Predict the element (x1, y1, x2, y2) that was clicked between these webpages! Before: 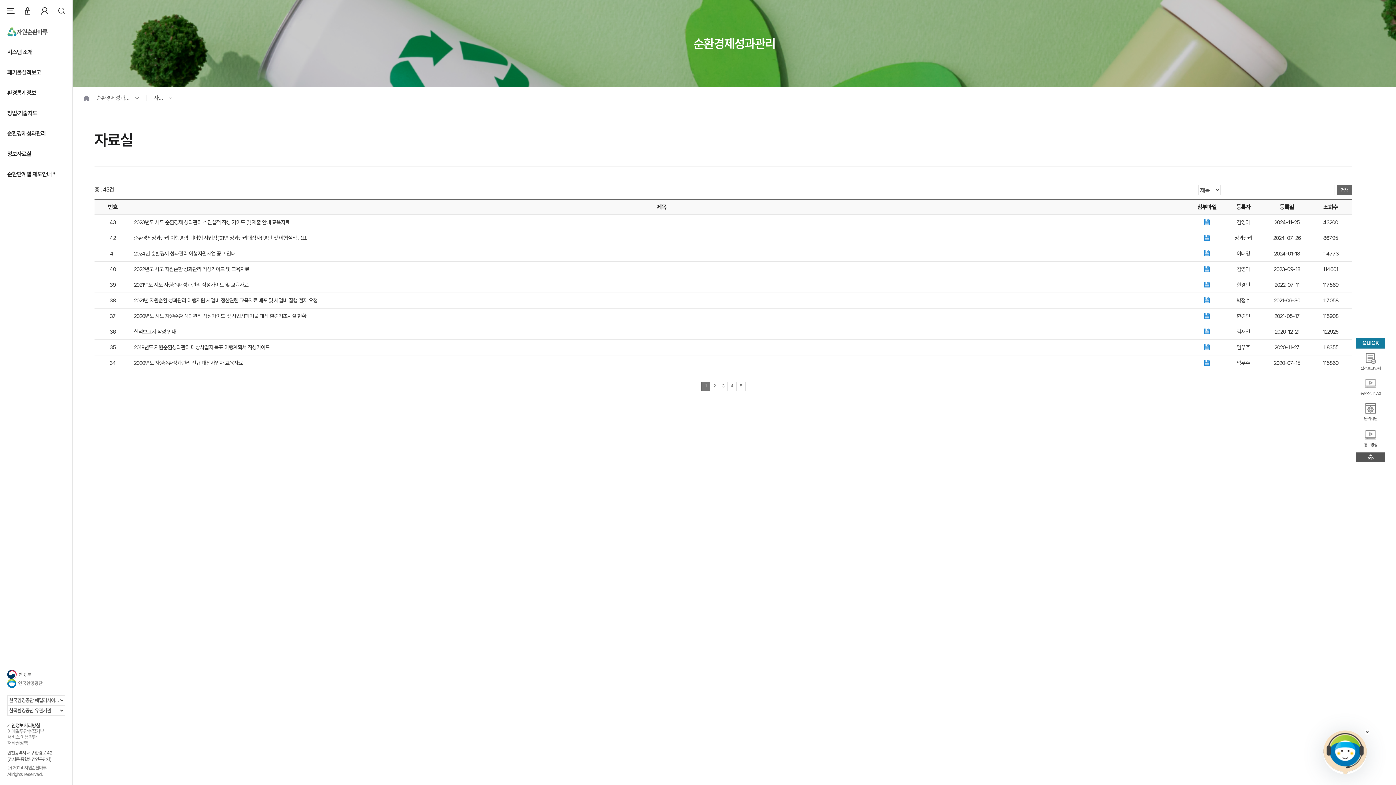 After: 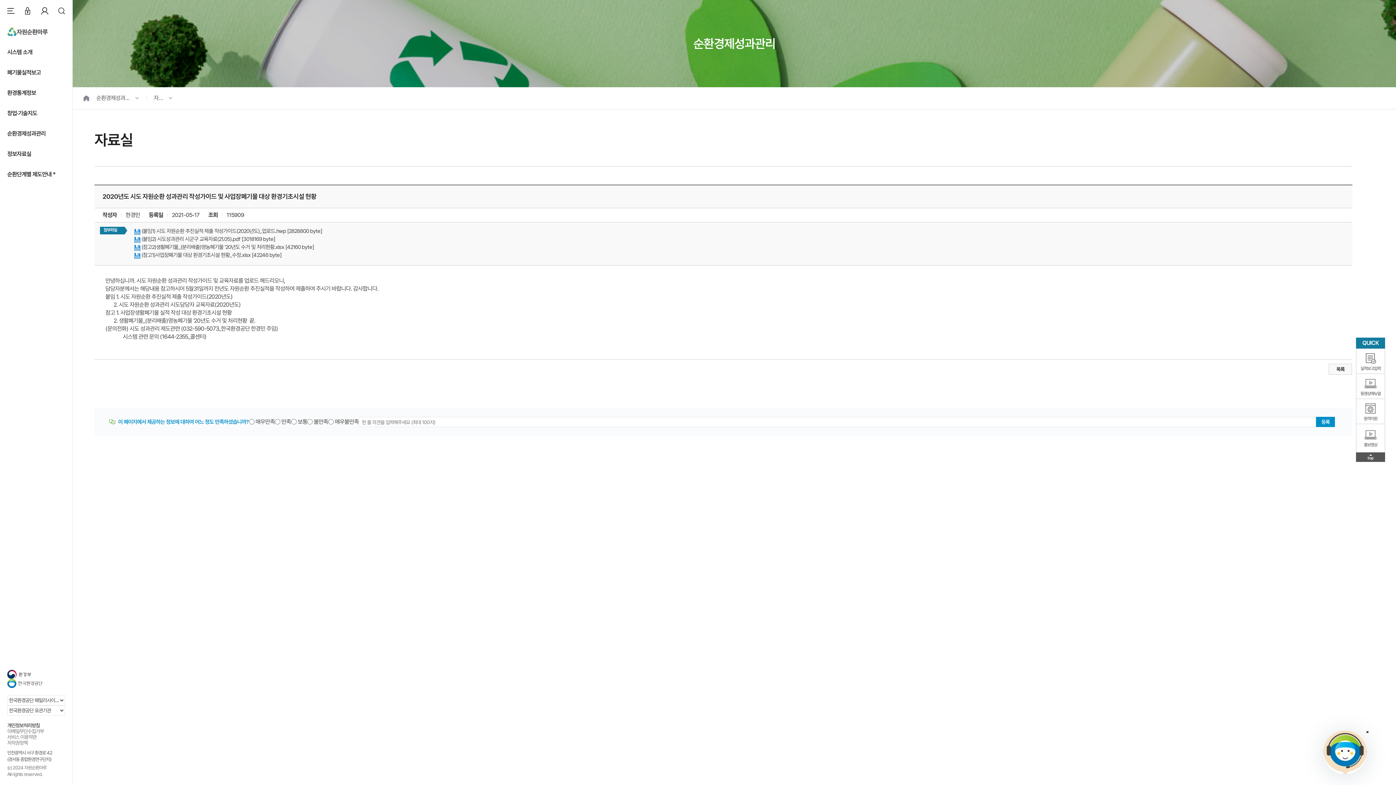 Action: bbox: (133, 313, 306, 319) label: 2020년도 시도 자원순환 성과관리 작성가이드 및 사업장폐기물 대상 환경기초시설 현황